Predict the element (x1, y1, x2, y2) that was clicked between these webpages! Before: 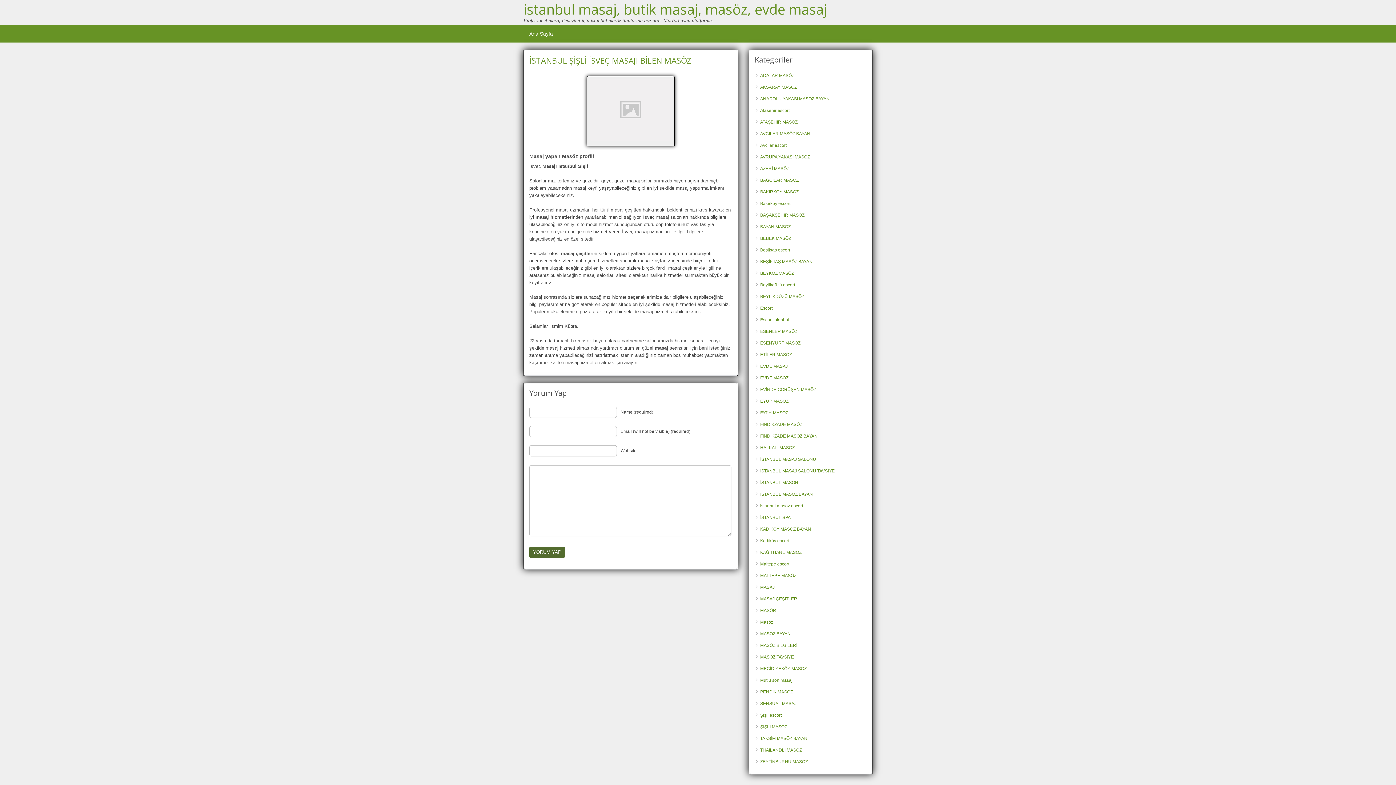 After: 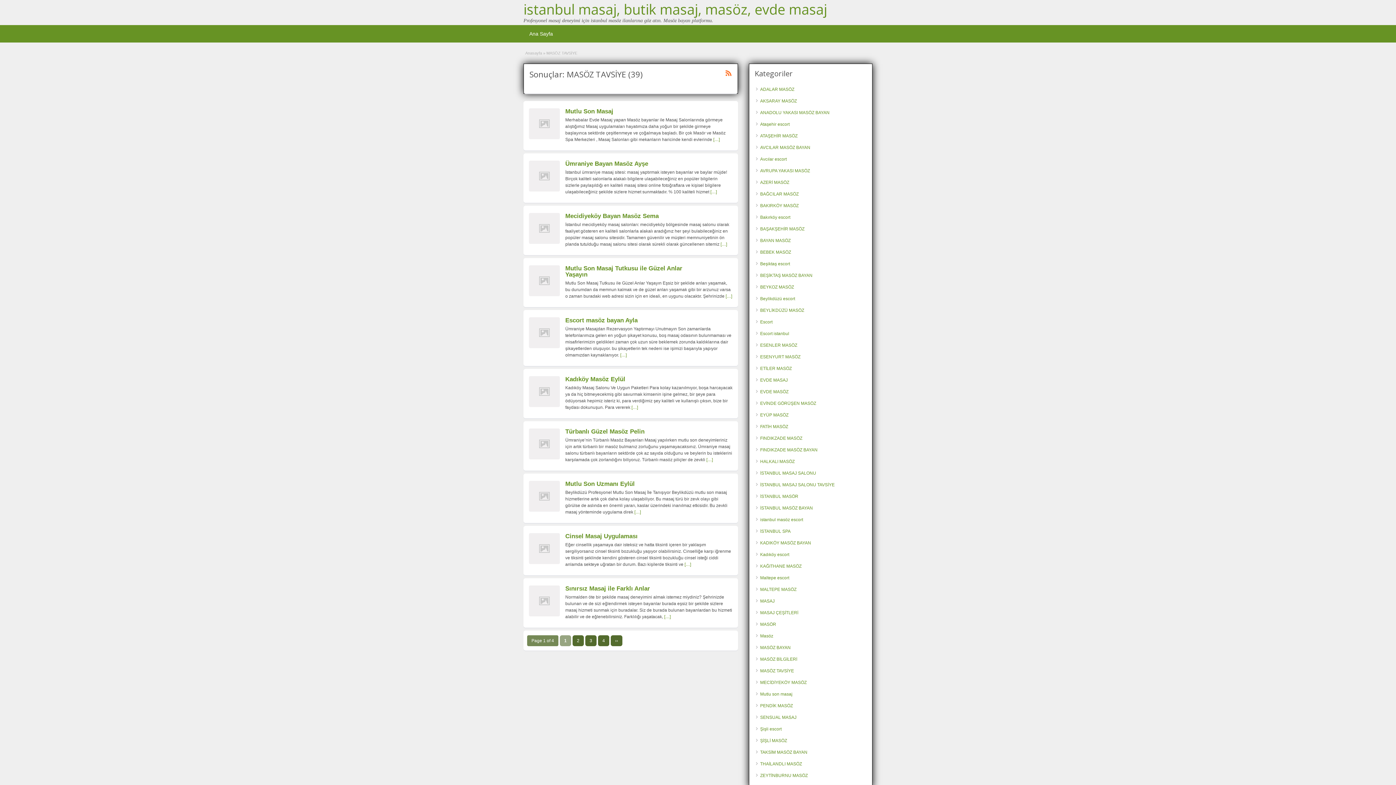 Action: bbox: (760, 654, 794, 660) label: MASÖZ TAVSİYE